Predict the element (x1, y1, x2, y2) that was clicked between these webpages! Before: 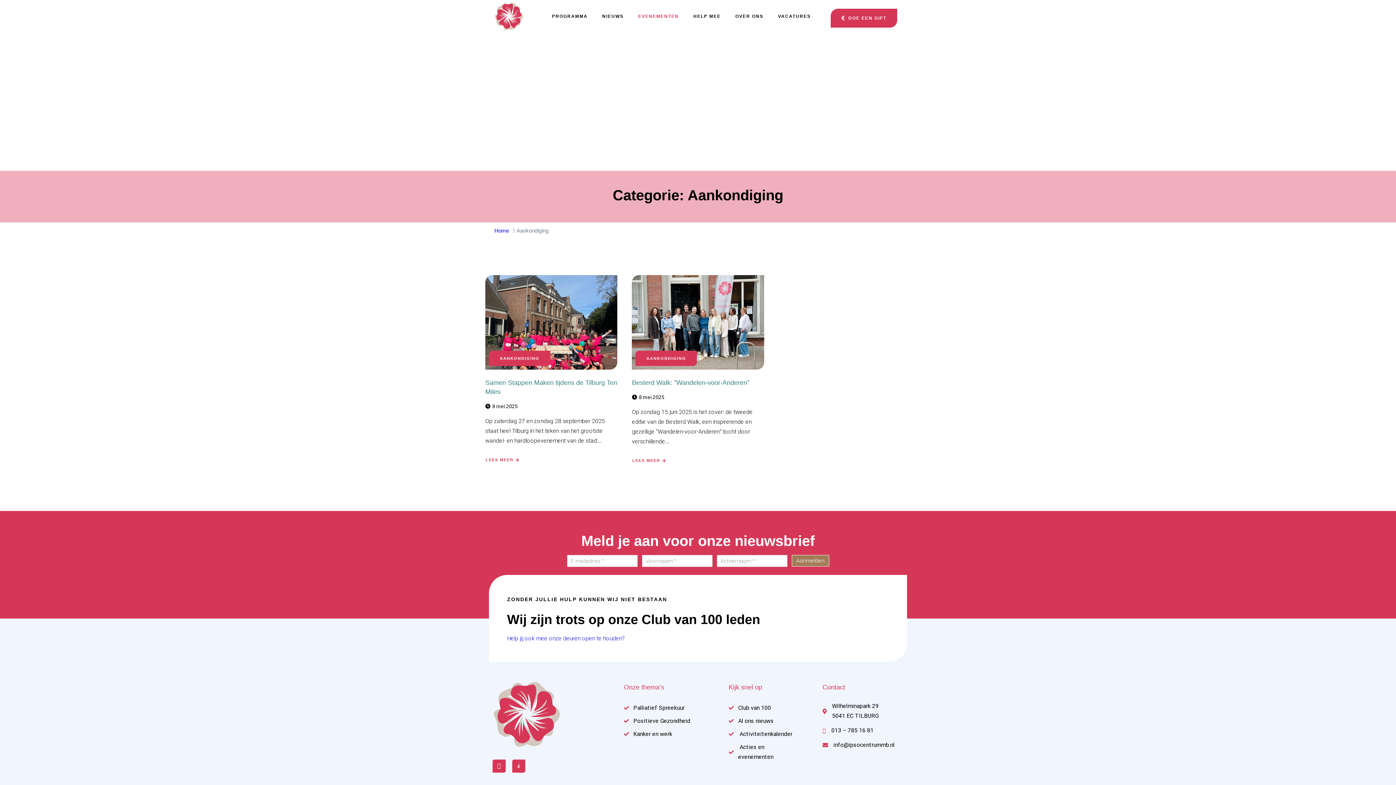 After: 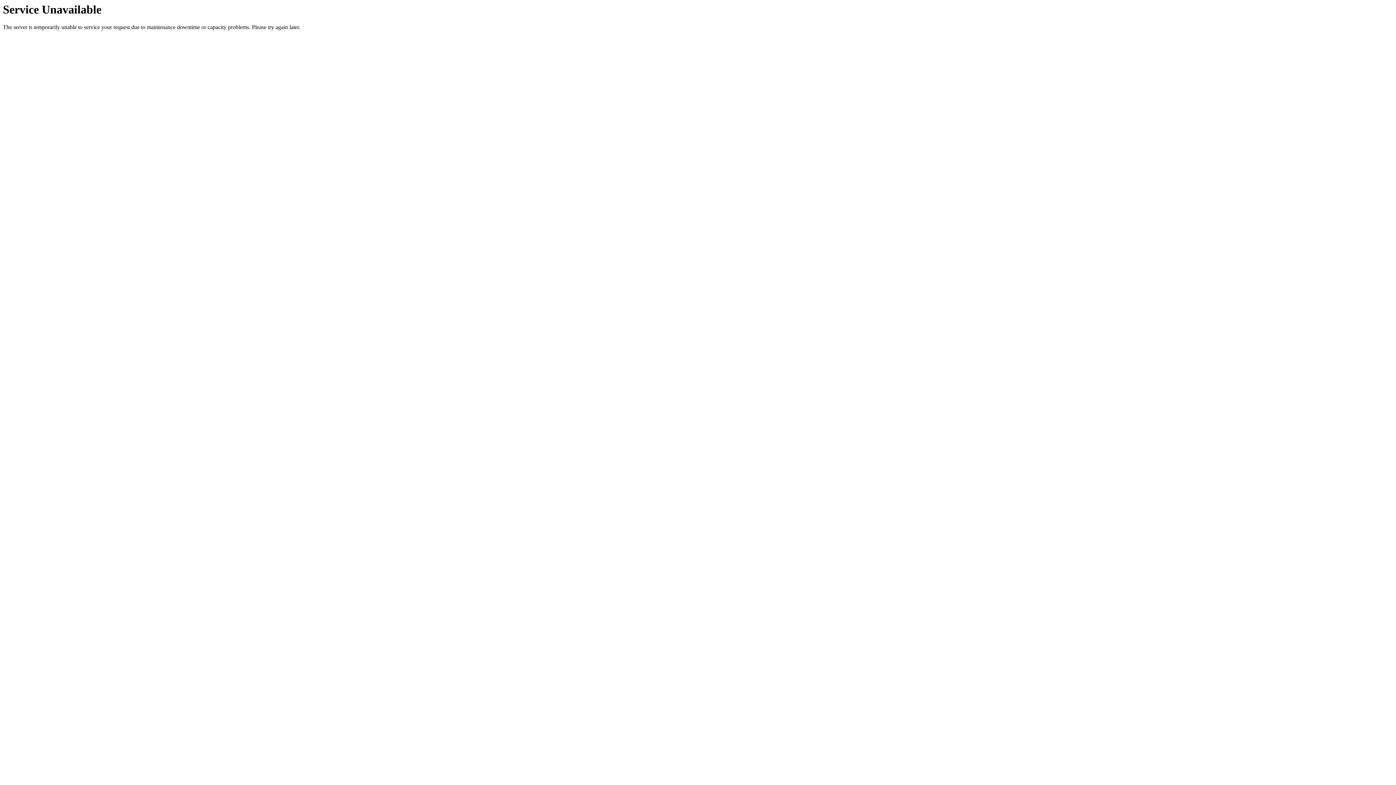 Action: bbox: (632, 275, 764, 369)